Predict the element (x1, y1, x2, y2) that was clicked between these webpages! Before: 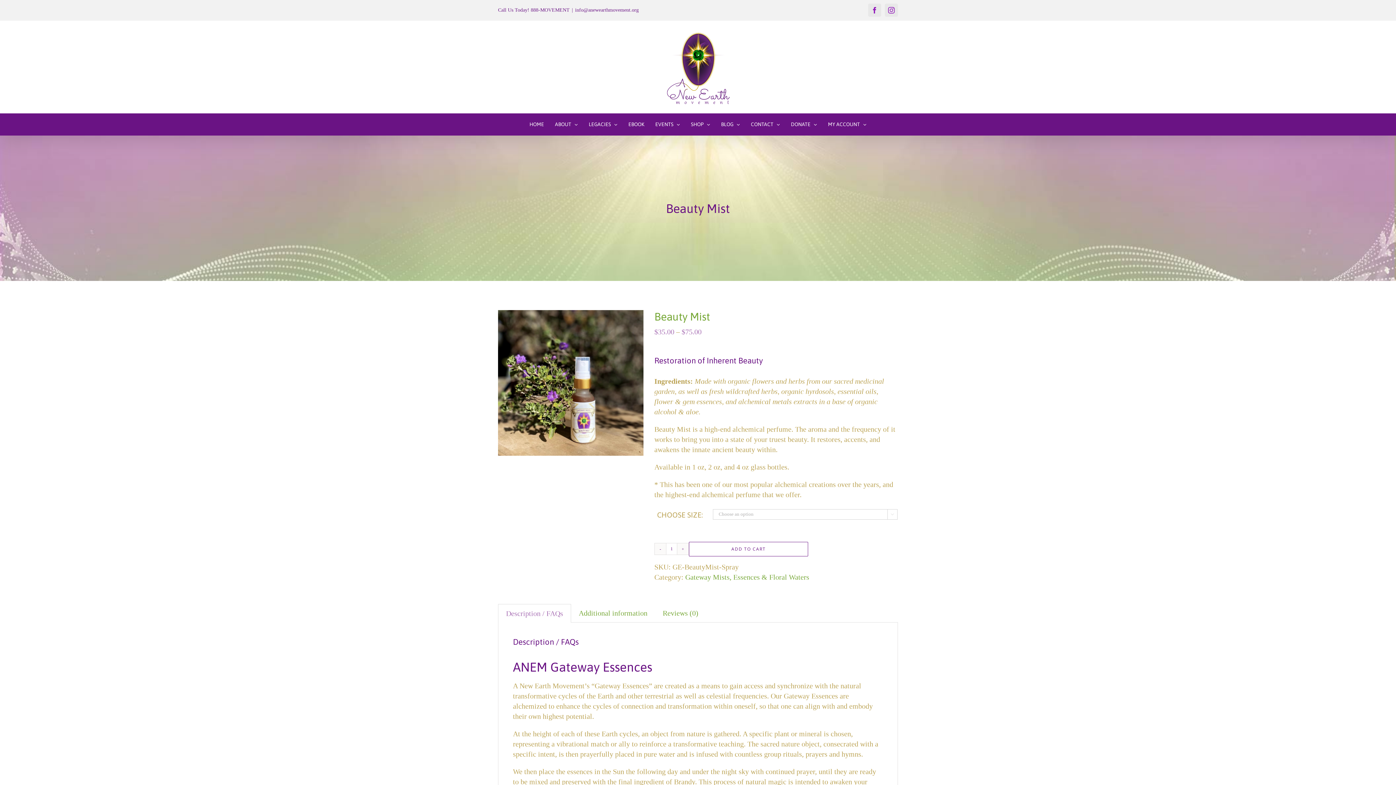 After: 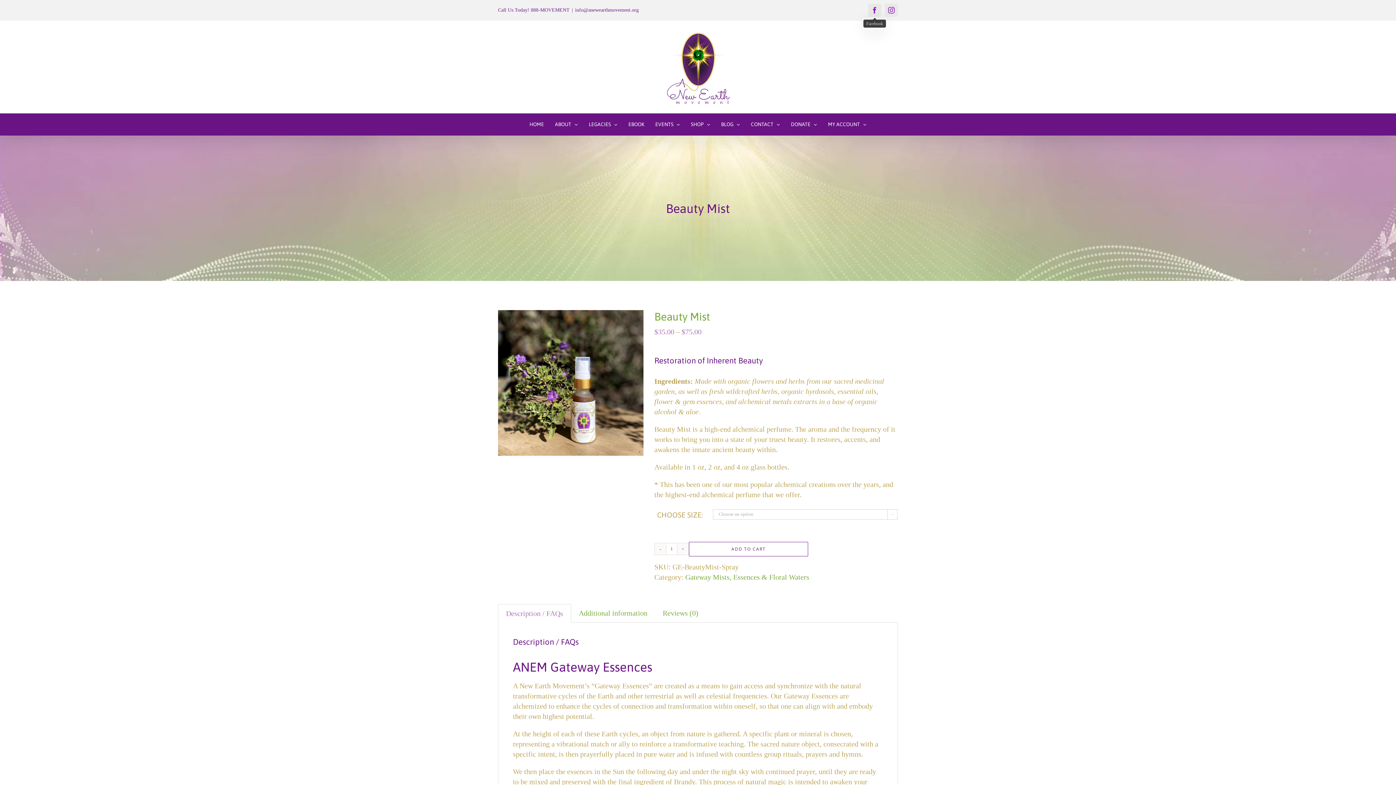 Action: bbox: (868, 3, 881, 16) label: Facebook